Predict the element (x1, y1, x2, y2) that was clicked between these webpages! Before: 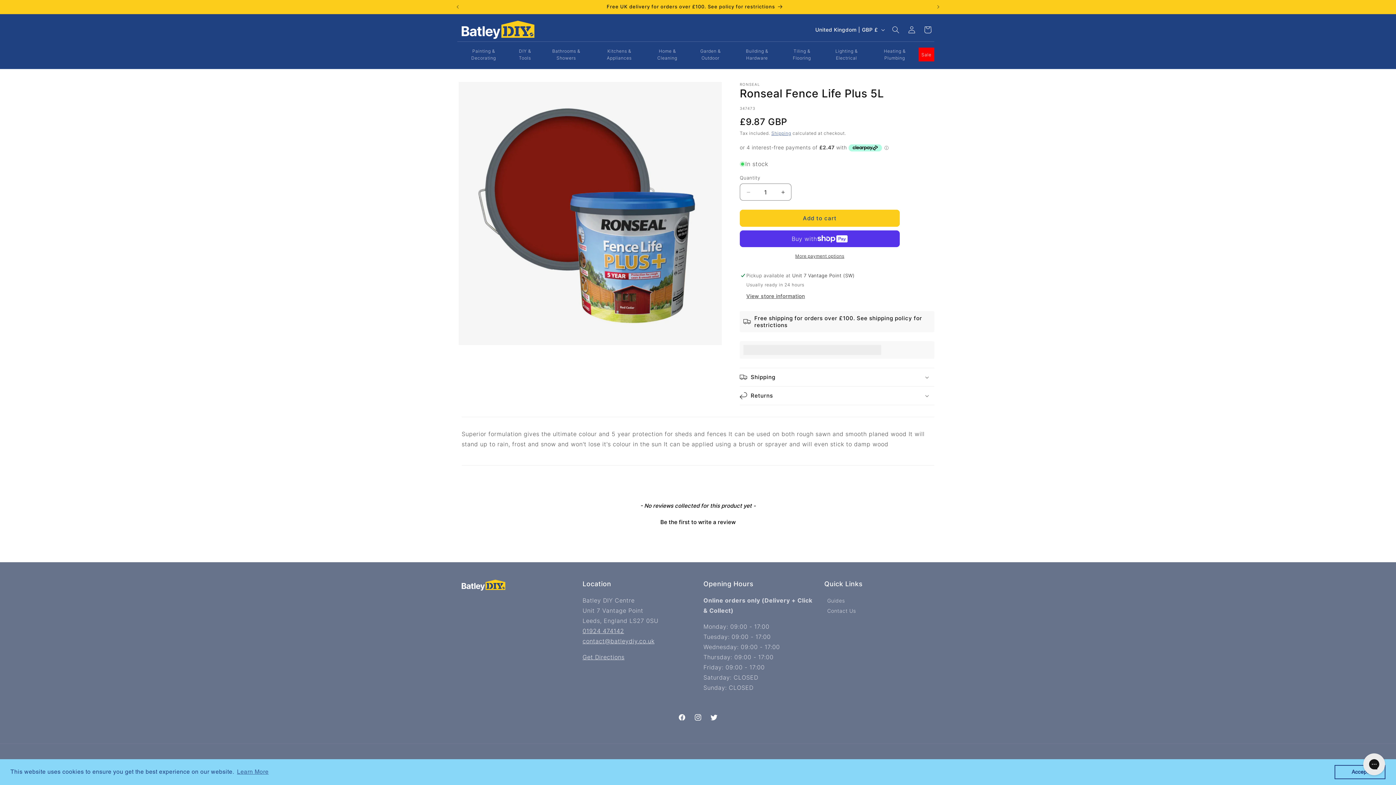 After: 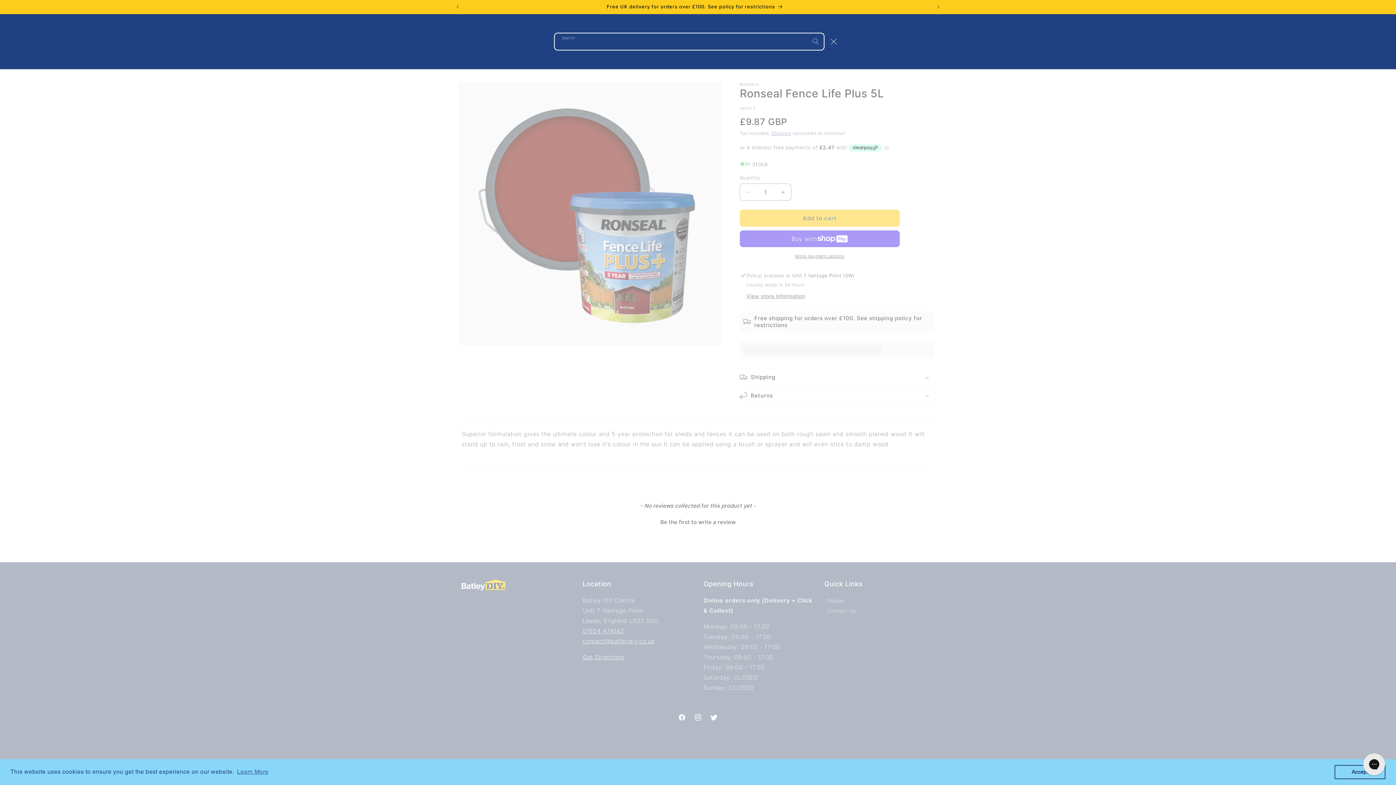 Action: label: Search bbox: (888, 21, 904, 37)